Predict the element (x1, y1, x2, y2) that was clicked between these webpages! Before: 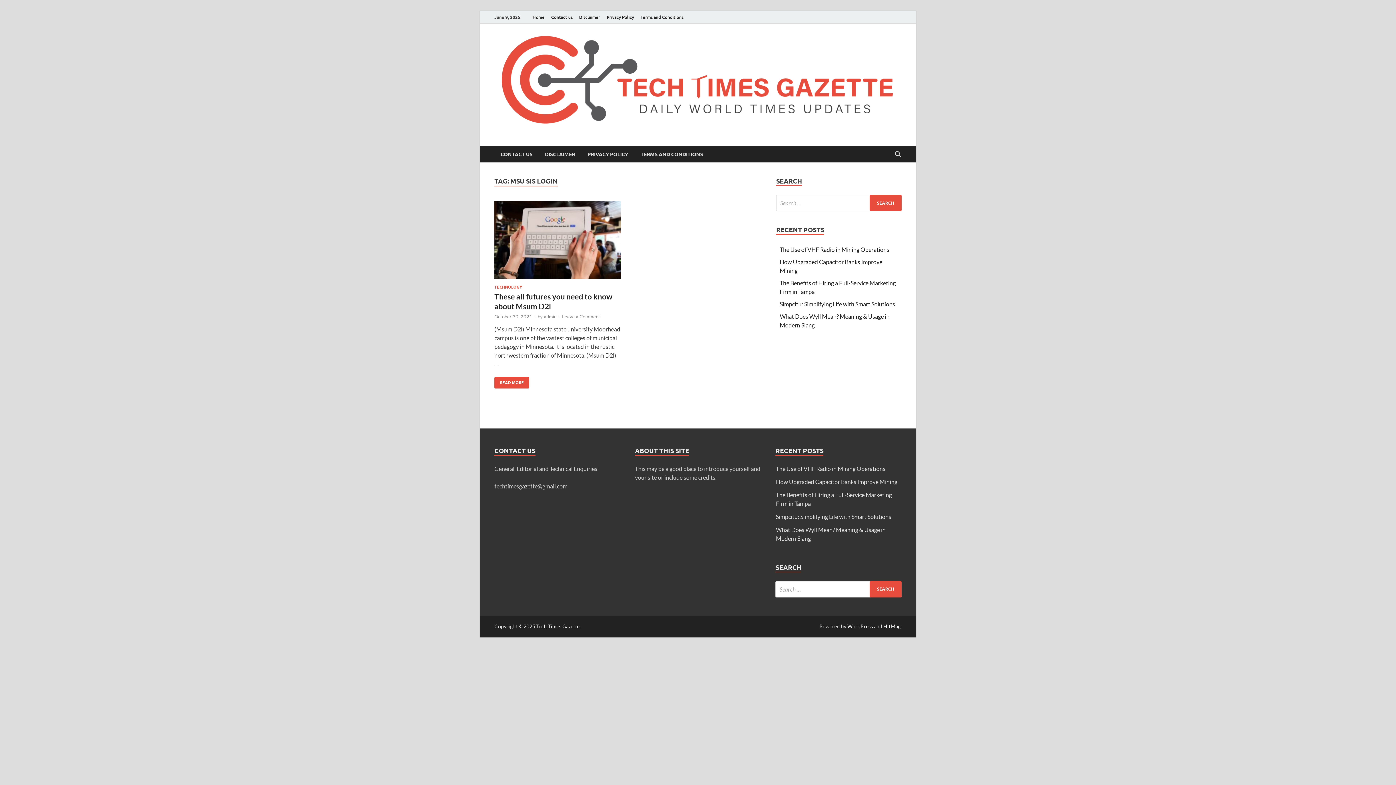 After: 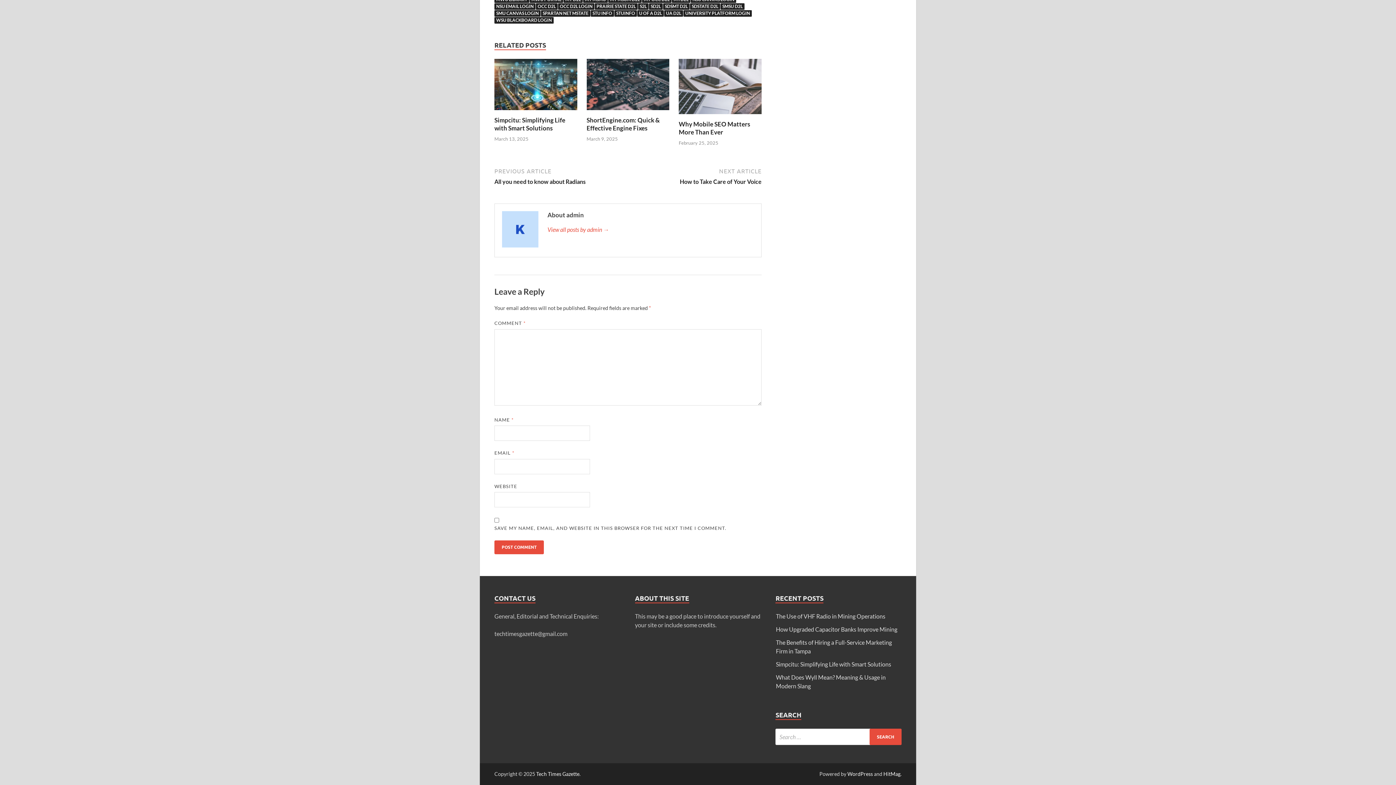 Action: bbox: (562, 313, 600, 319) label: Leave a Comment